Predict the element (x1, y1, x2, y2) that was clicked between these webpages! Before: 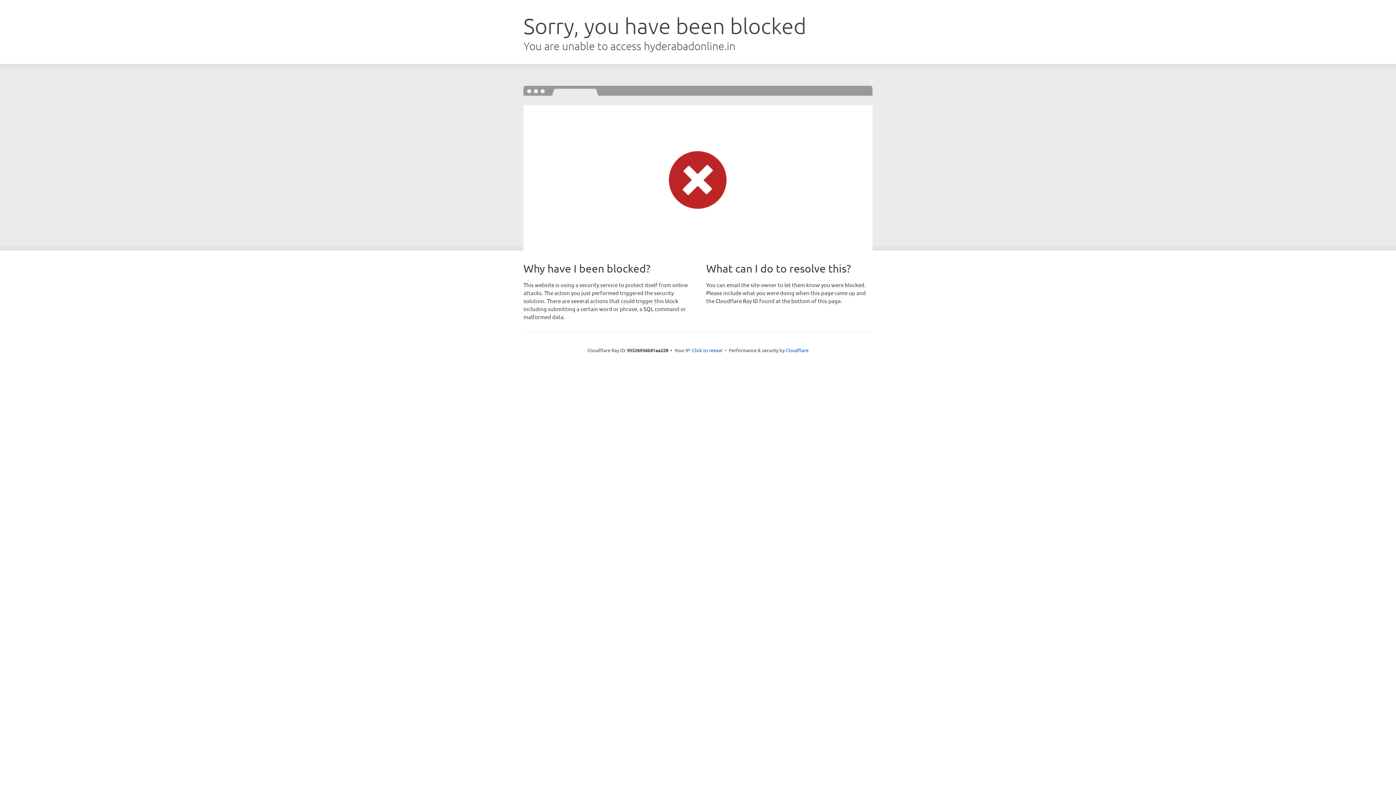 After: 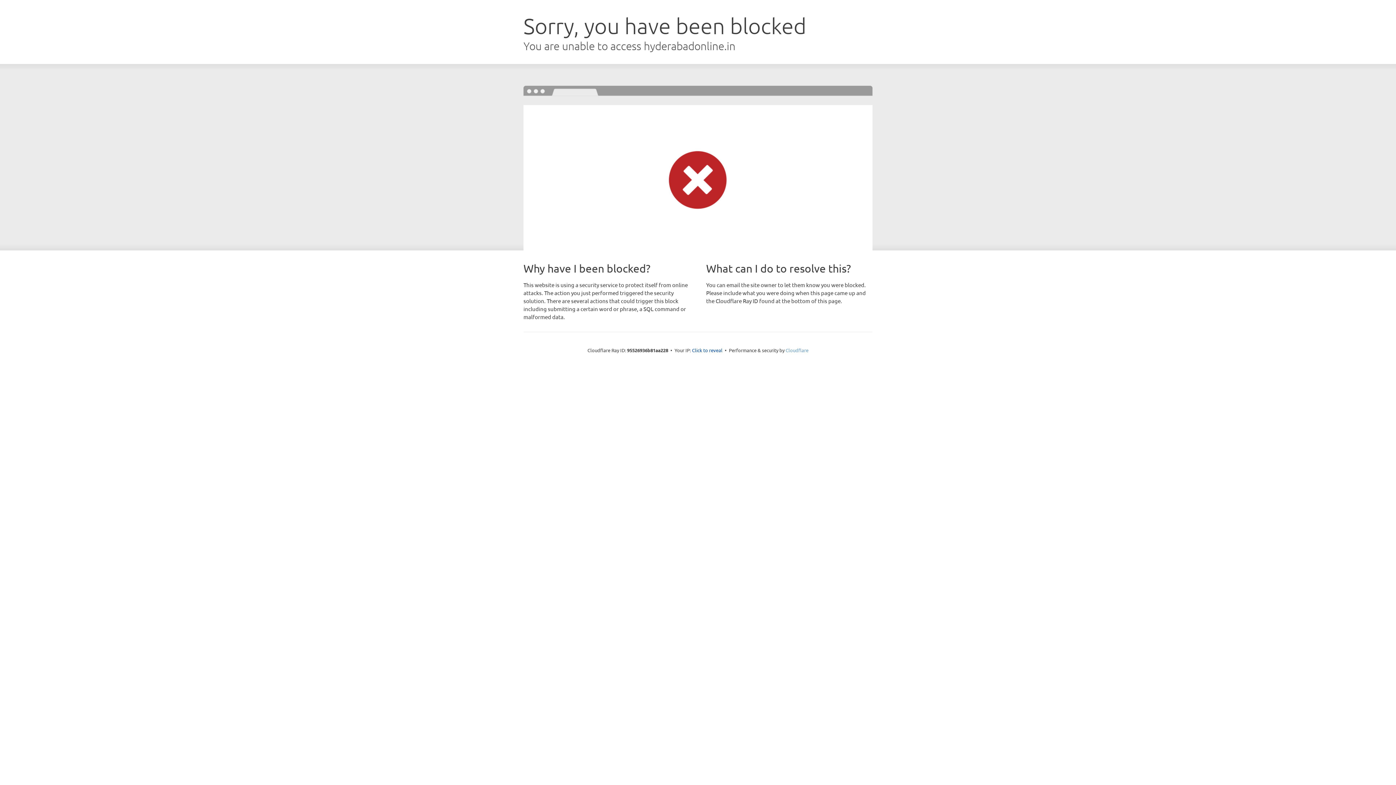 Action: bbox: (785, 347, 808, 353) label: Cloudflare